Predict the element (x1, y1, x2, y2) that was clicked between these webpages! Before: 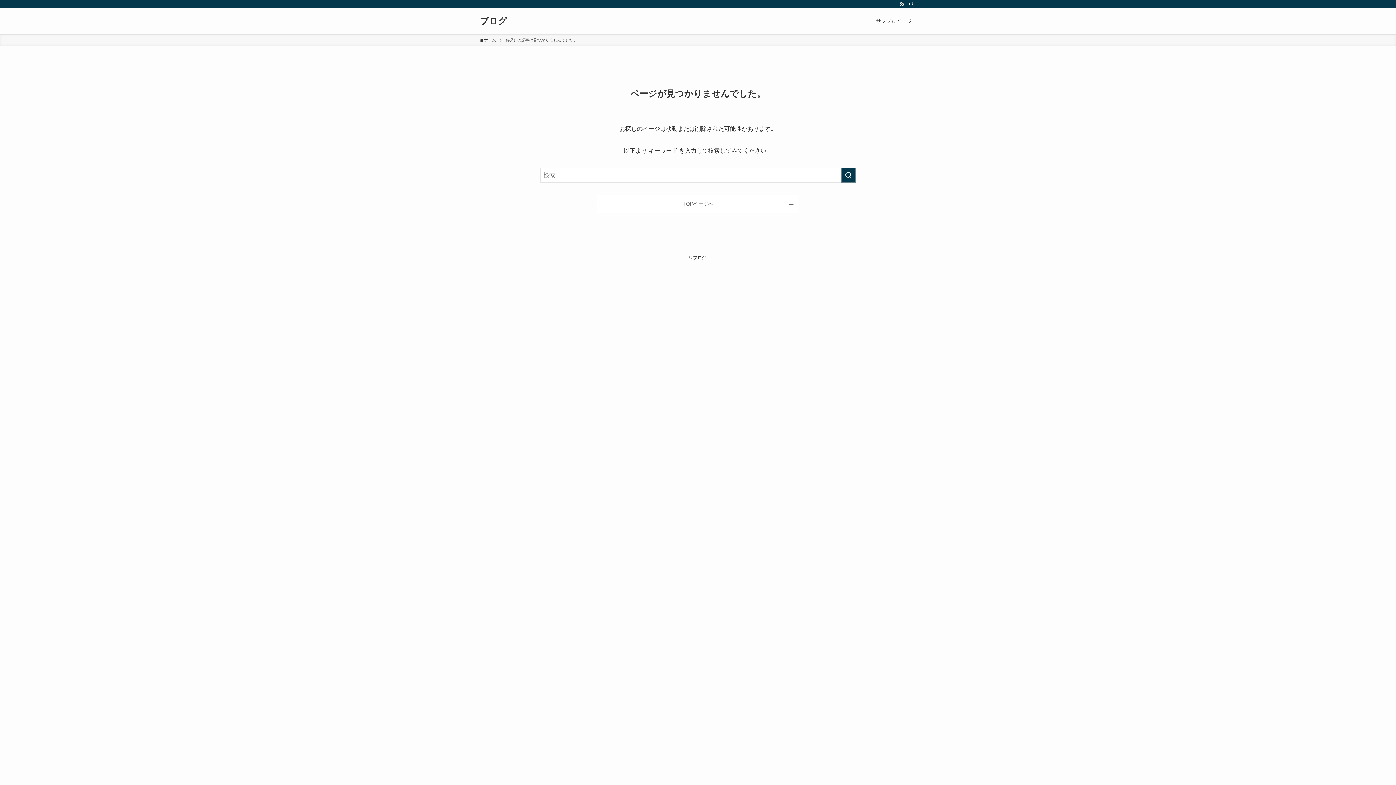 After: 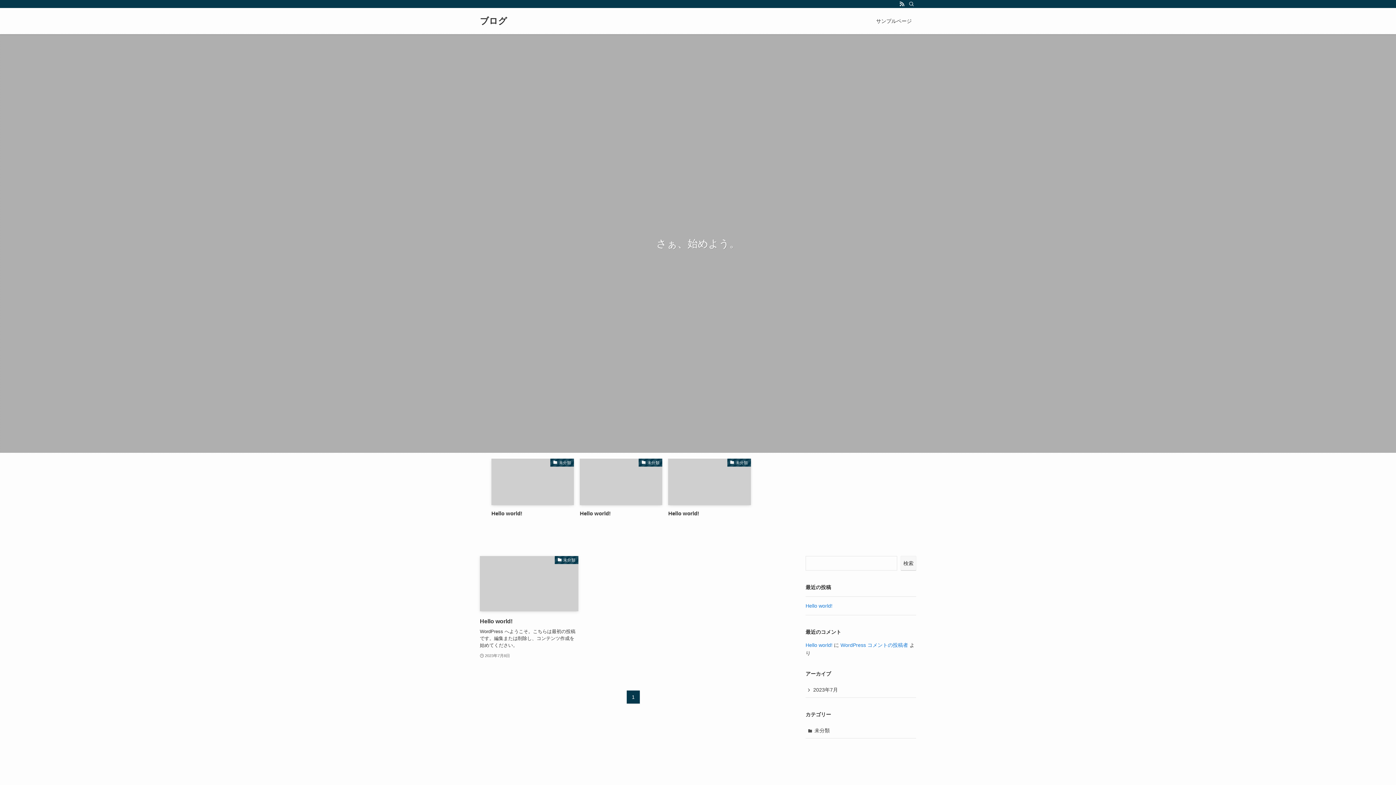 Action: label: TOPページへ bbox: (597, 195, 799, 213)